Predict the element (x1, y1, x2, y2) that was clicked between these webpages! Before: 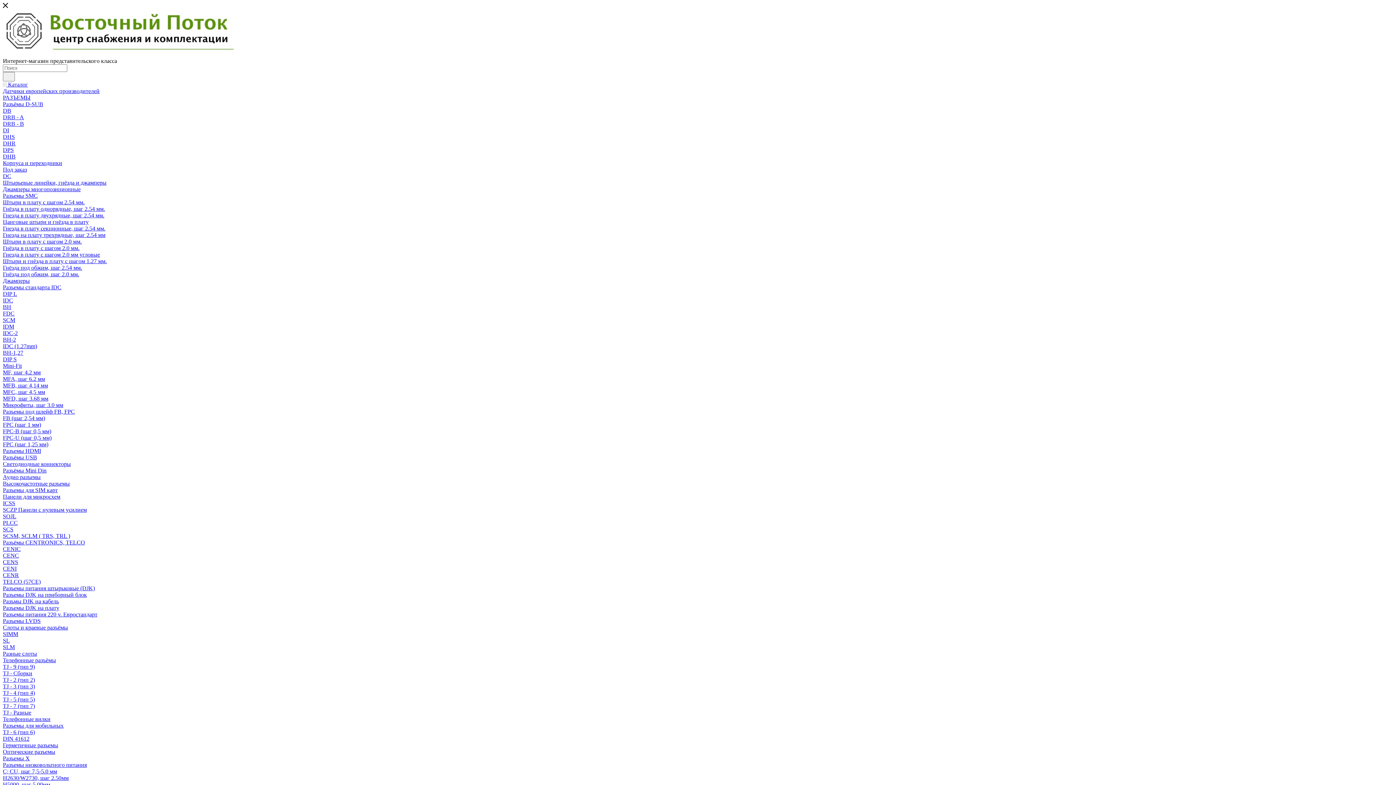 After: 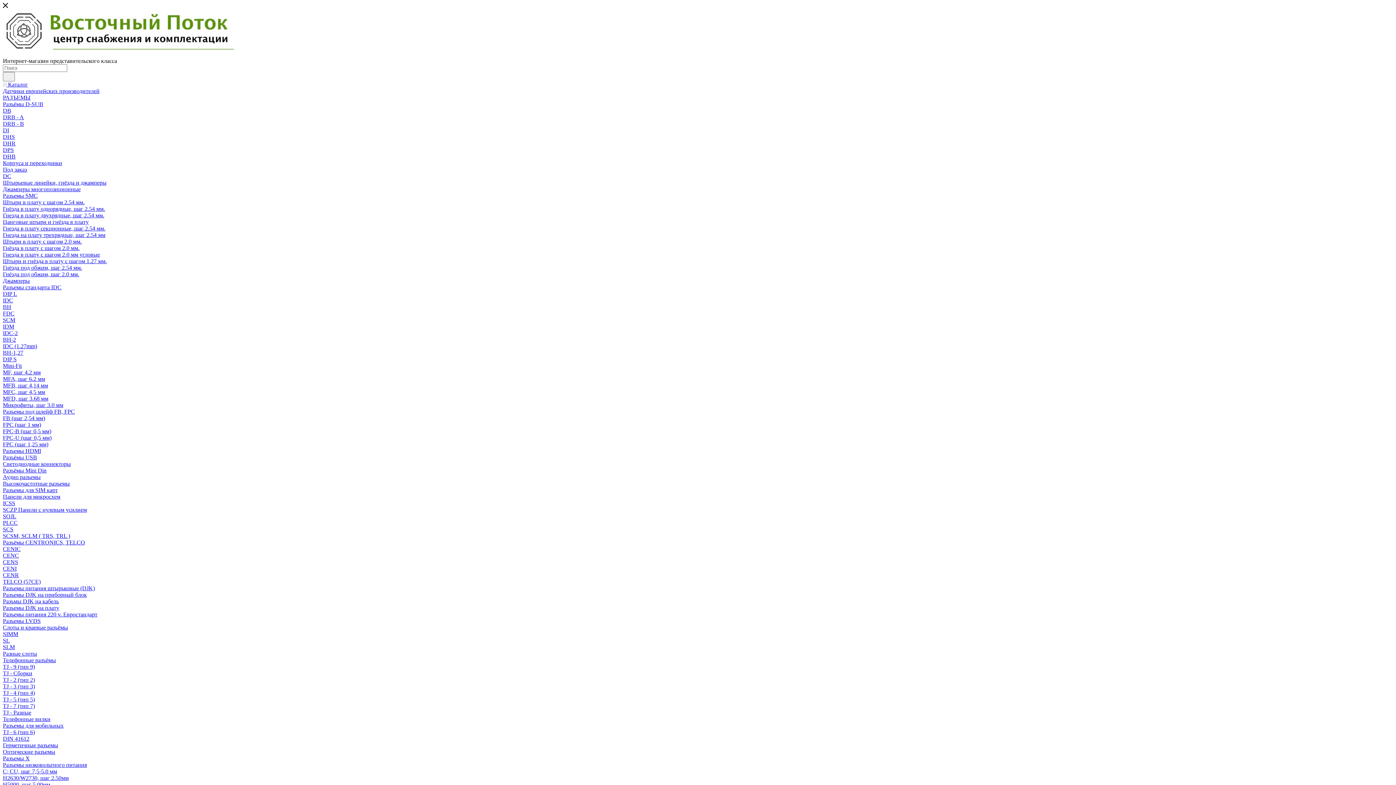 Action: bbox: (2, 775, 68, 781) label: H2630/W2730, шаг 2.50мм